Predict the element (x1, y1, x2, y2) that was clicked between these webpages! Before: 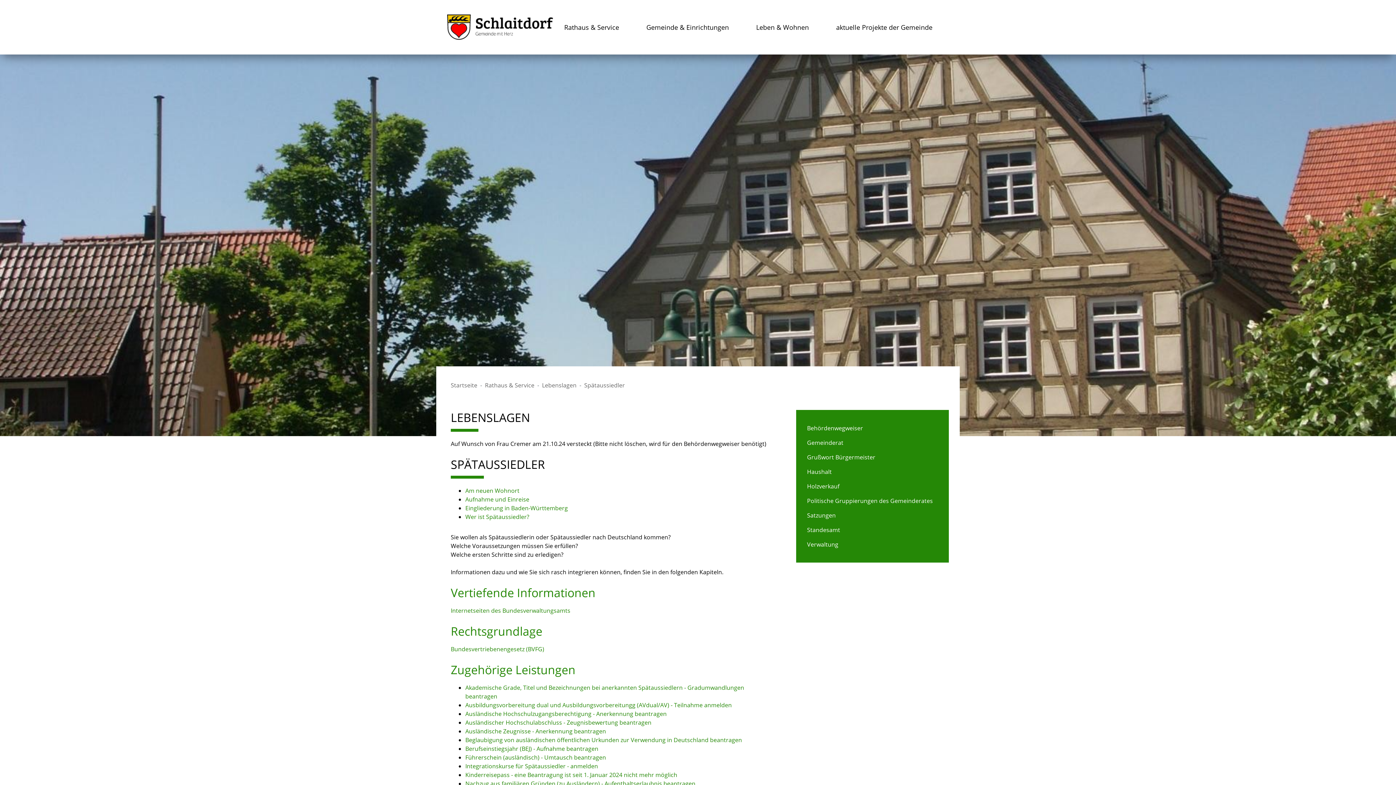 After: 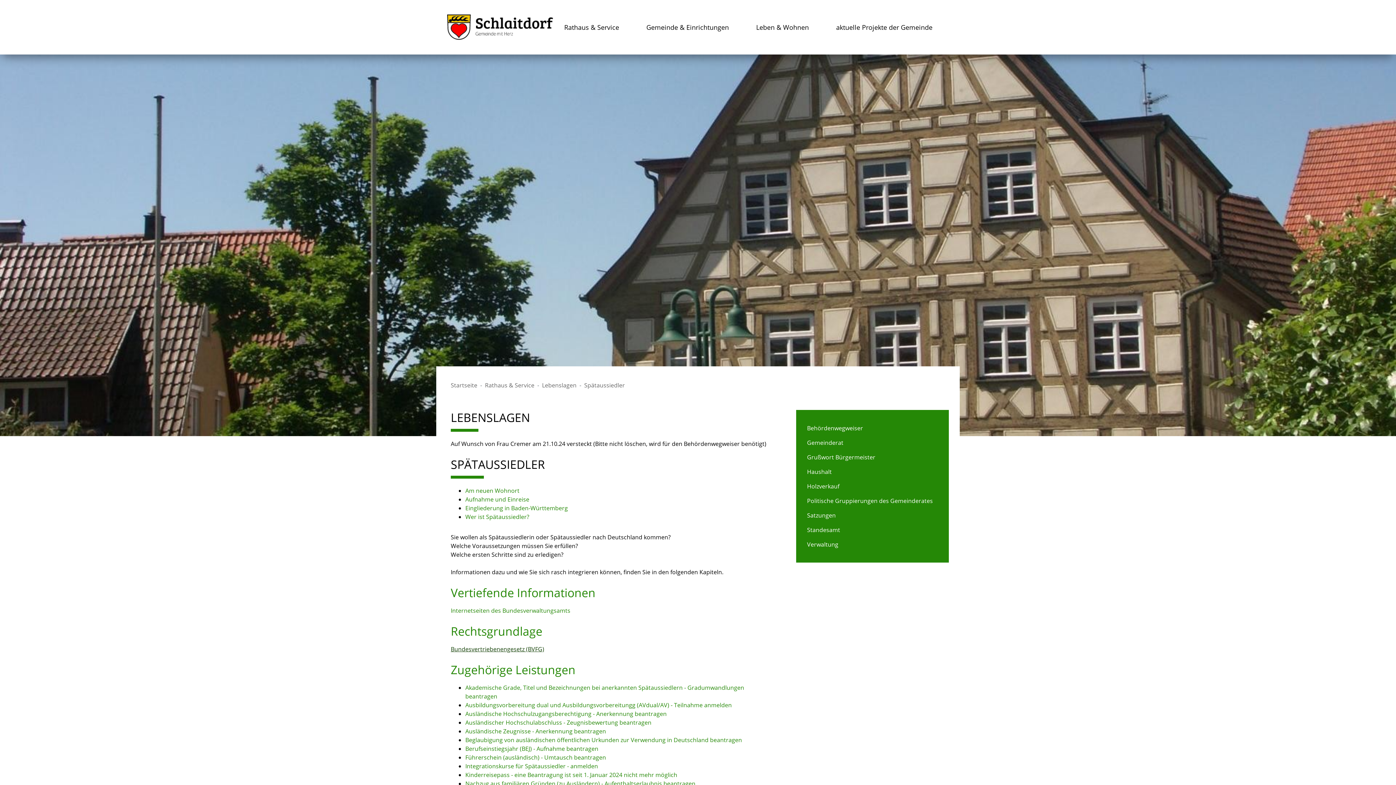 Action: bbox: (450, 645, 544, 653) label: Bundesvertriebenengesetz (BVFG)